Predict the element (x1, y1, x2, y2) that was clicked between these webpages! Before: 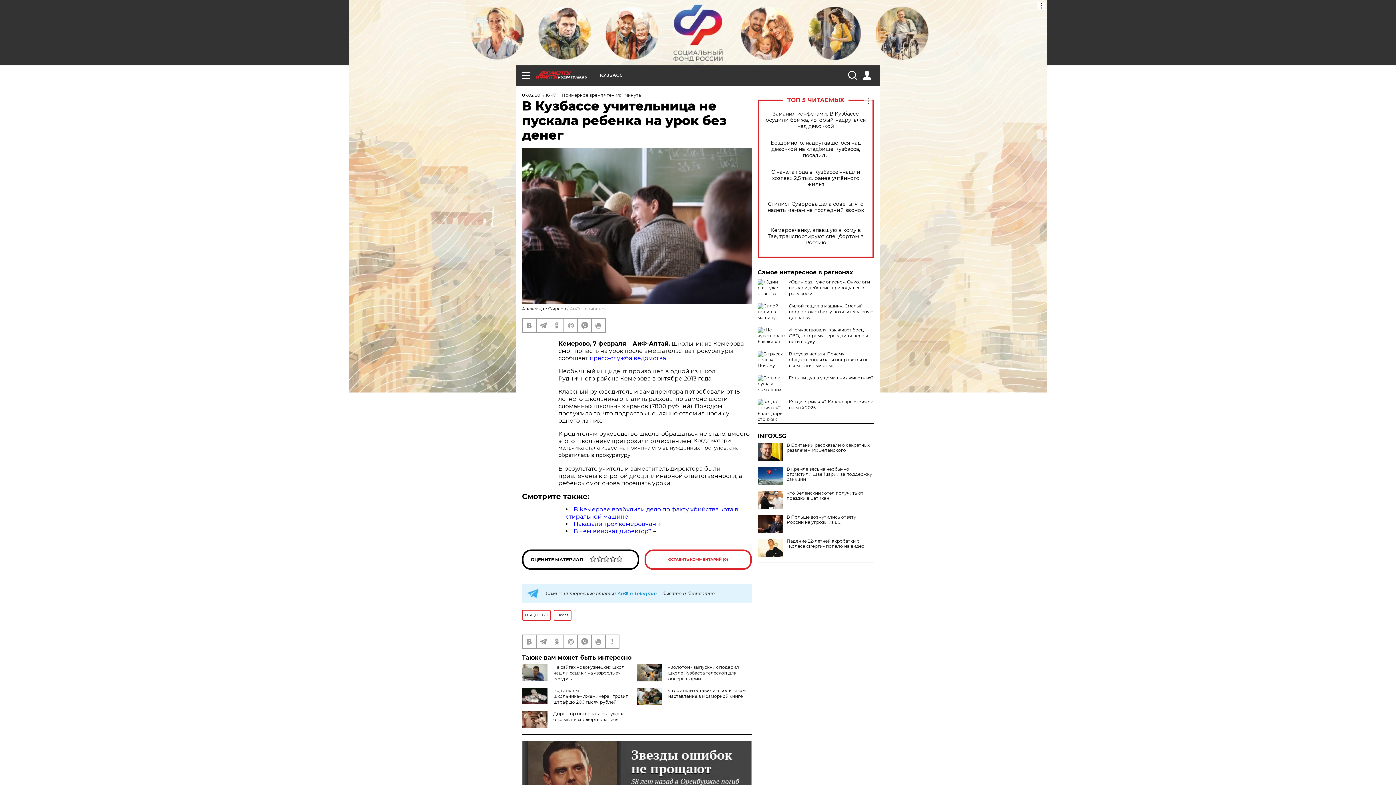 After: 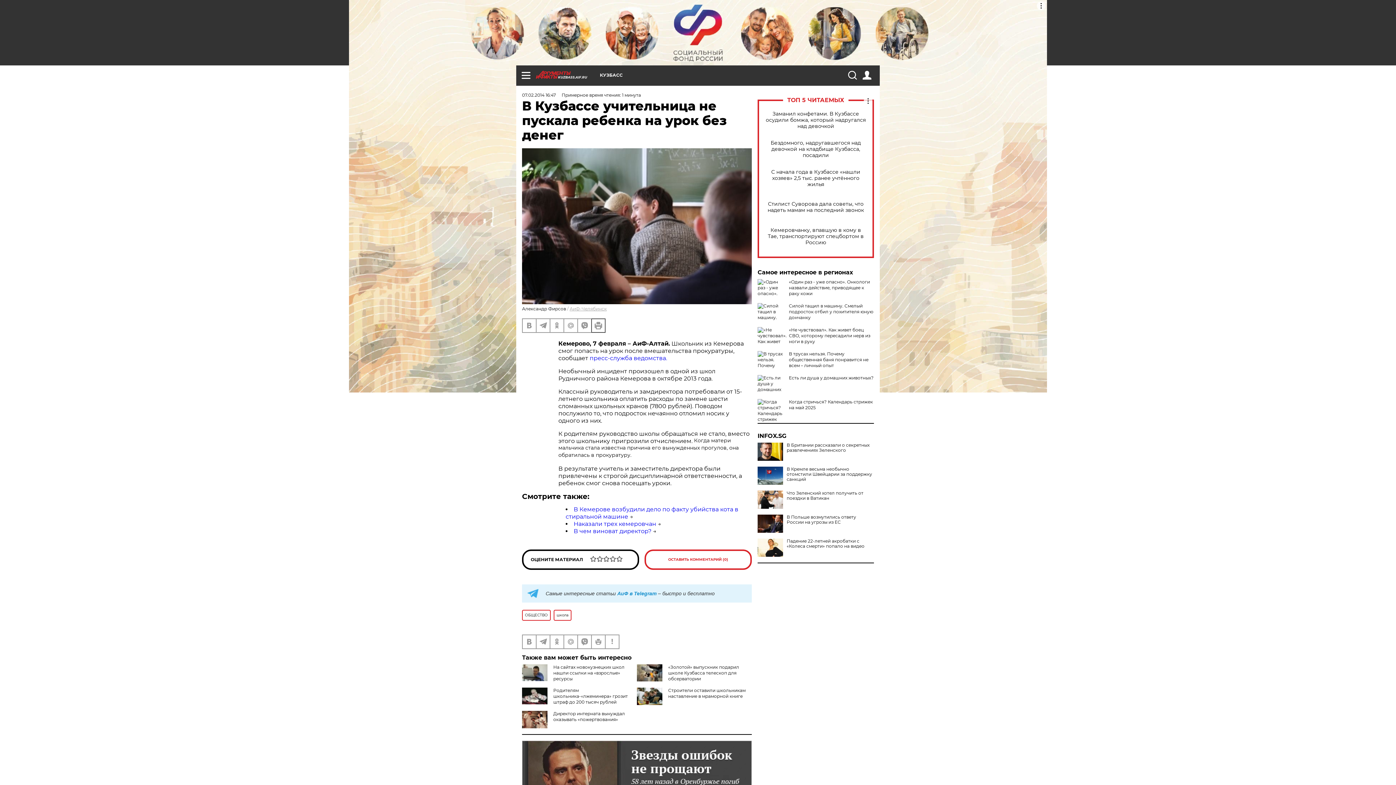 Action: bbox: (592, 319, 605, 332)